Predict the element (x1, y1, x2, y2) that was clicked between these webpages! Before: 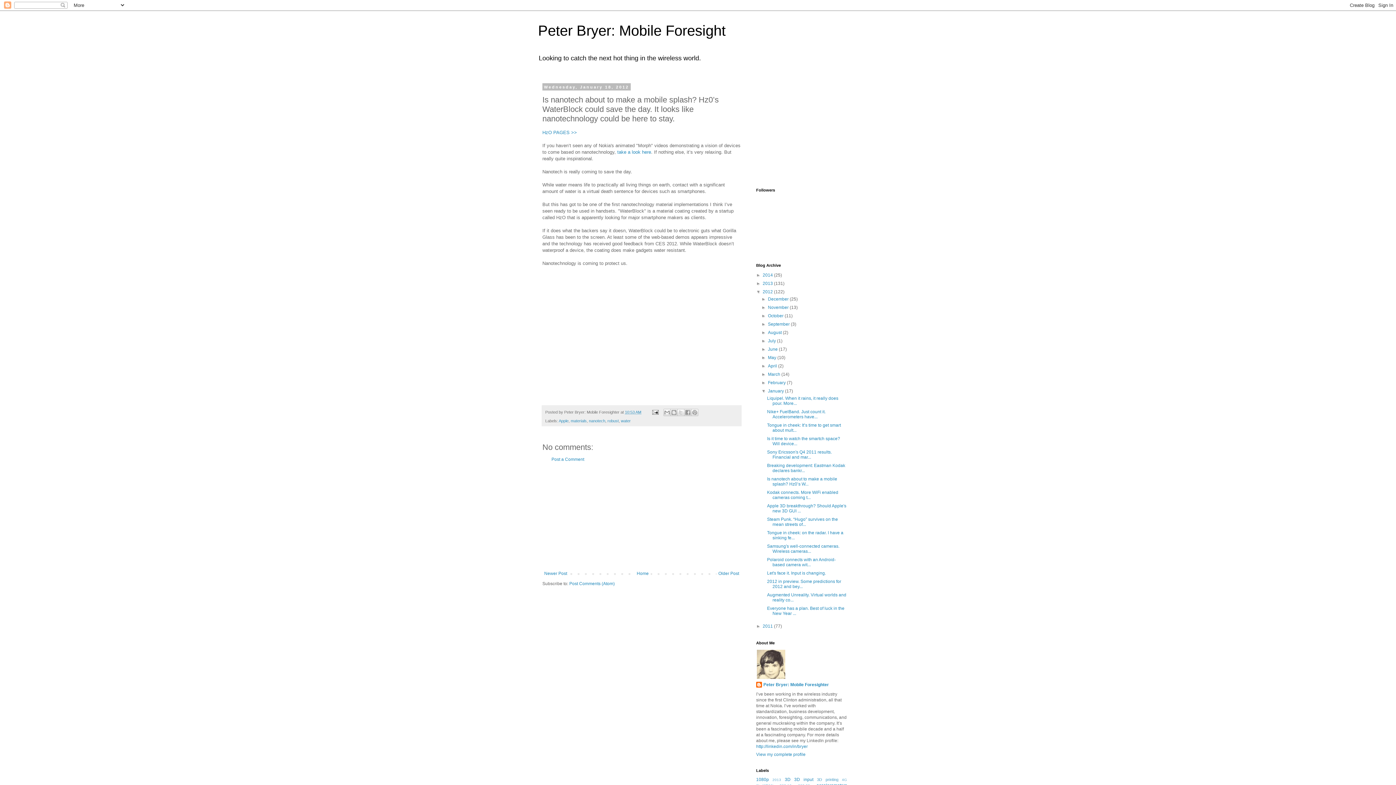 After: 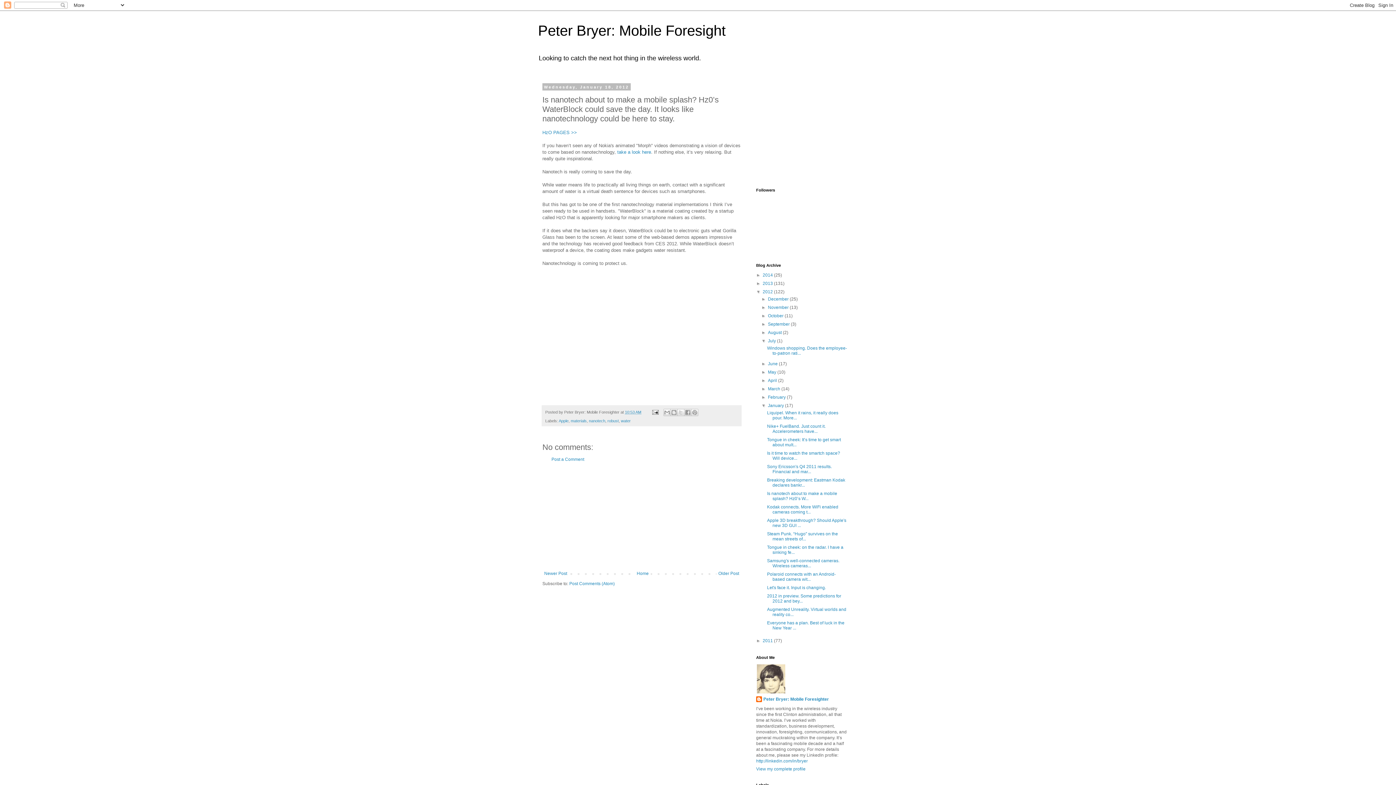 Action: bbox: (761, 338, 768, 343) label: ►  